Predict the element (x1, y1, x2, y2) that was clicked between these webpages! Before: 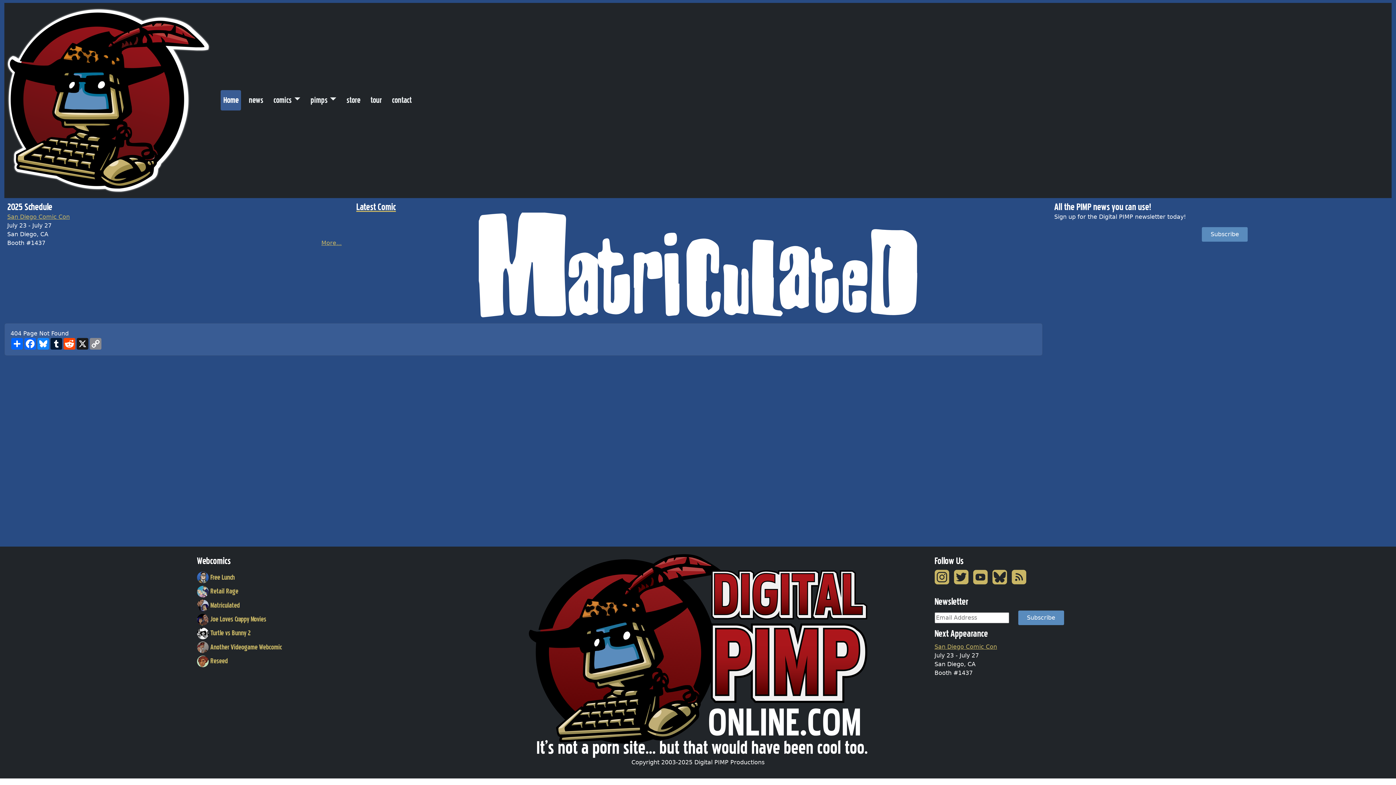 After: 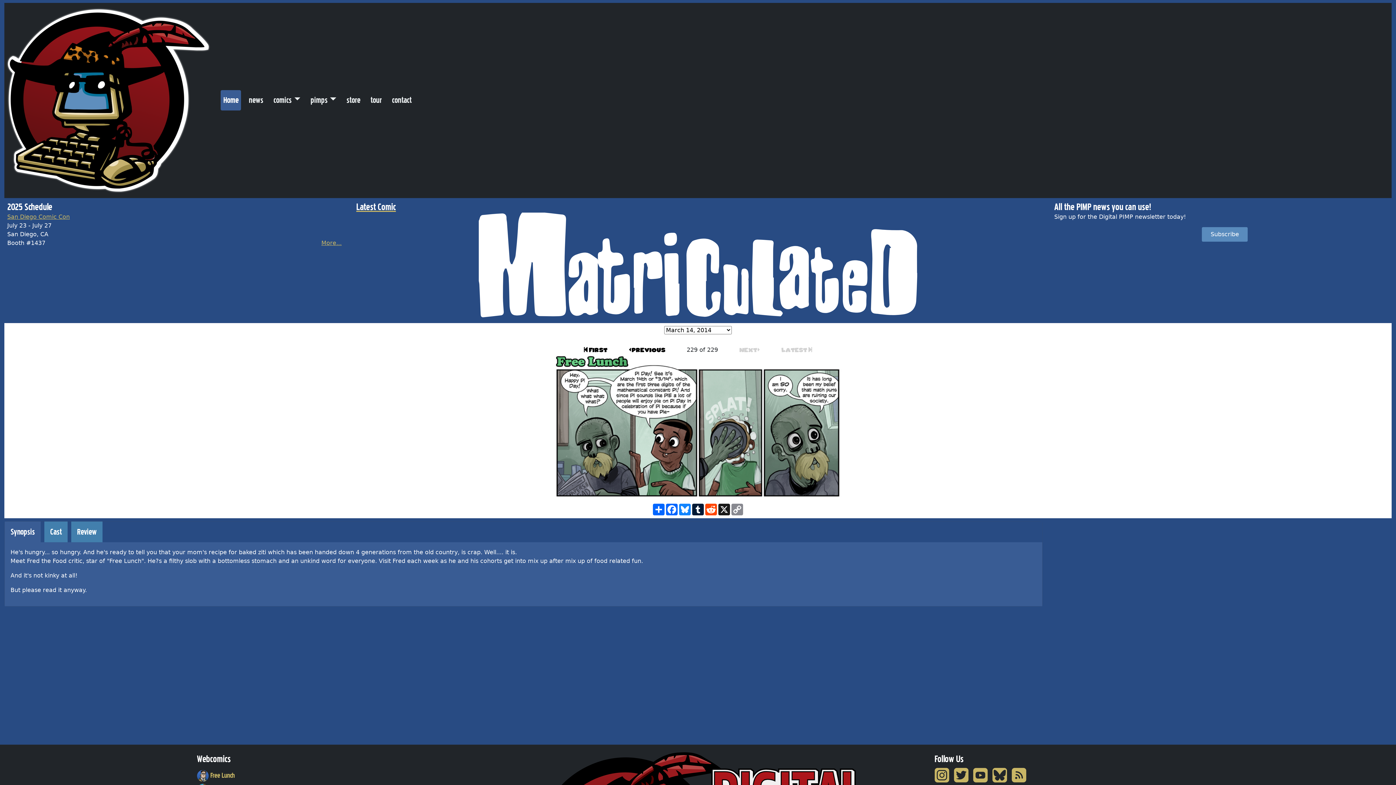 Action: label: Free Lunch bbox: (197, 573, 234, 581)